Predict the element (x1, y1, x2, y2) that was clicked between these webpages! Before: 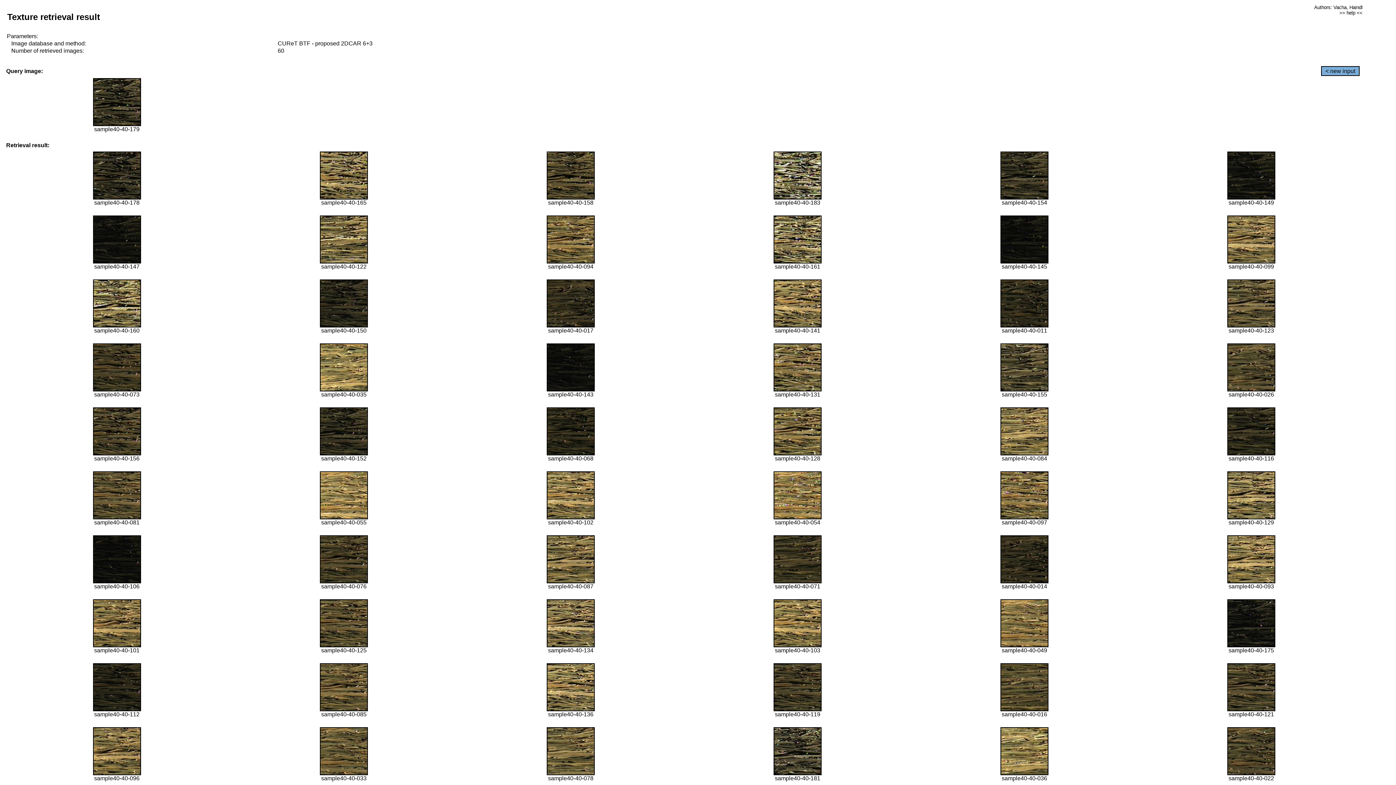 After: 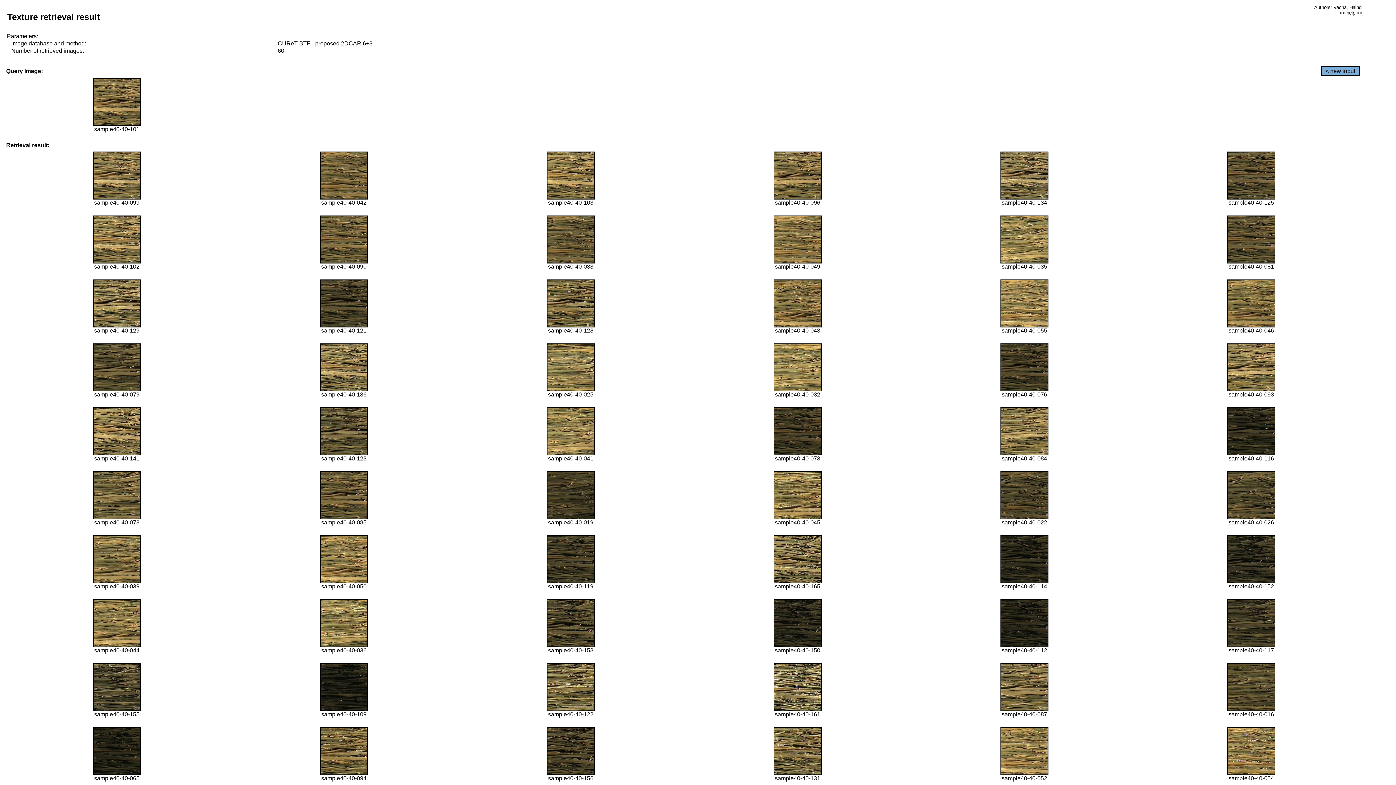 Action: bbox: (92, 642, 140, 648)